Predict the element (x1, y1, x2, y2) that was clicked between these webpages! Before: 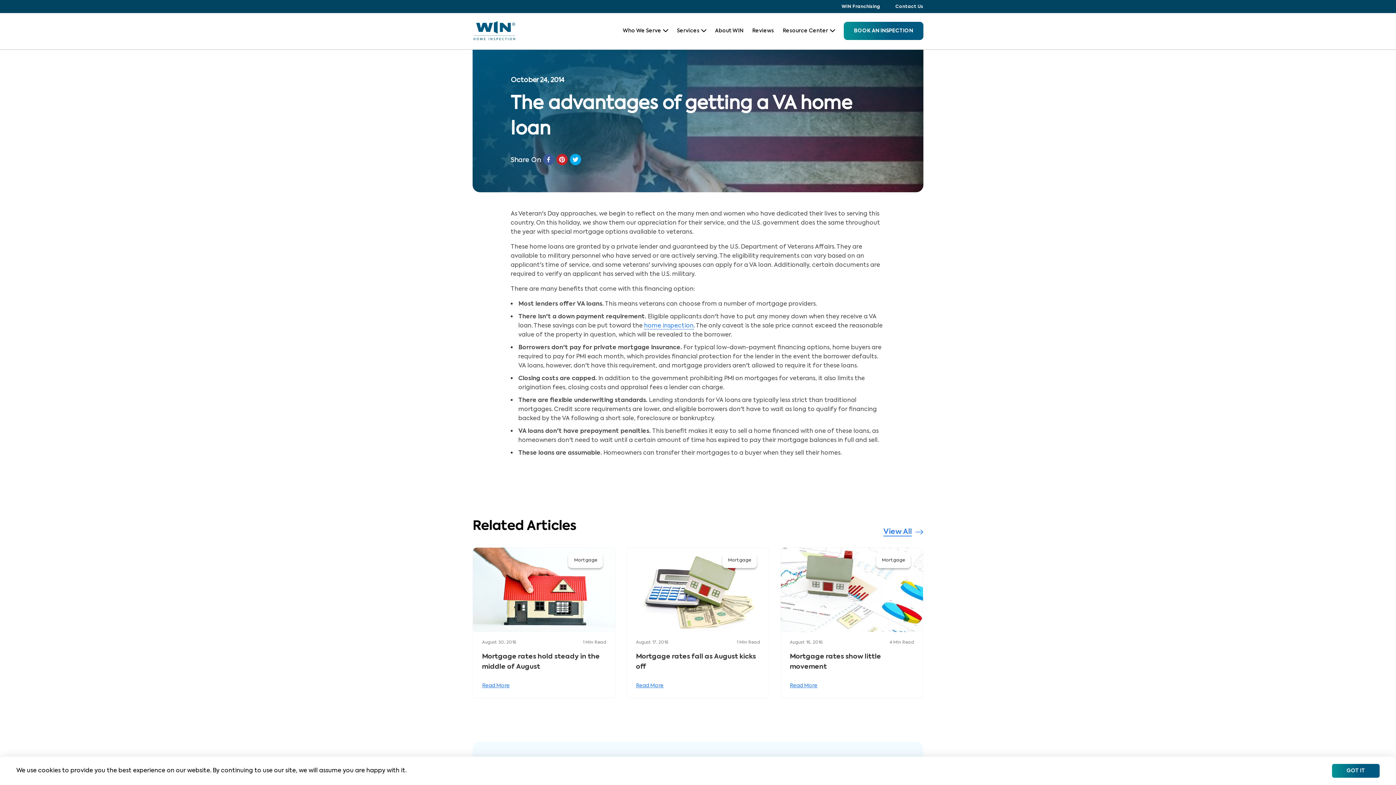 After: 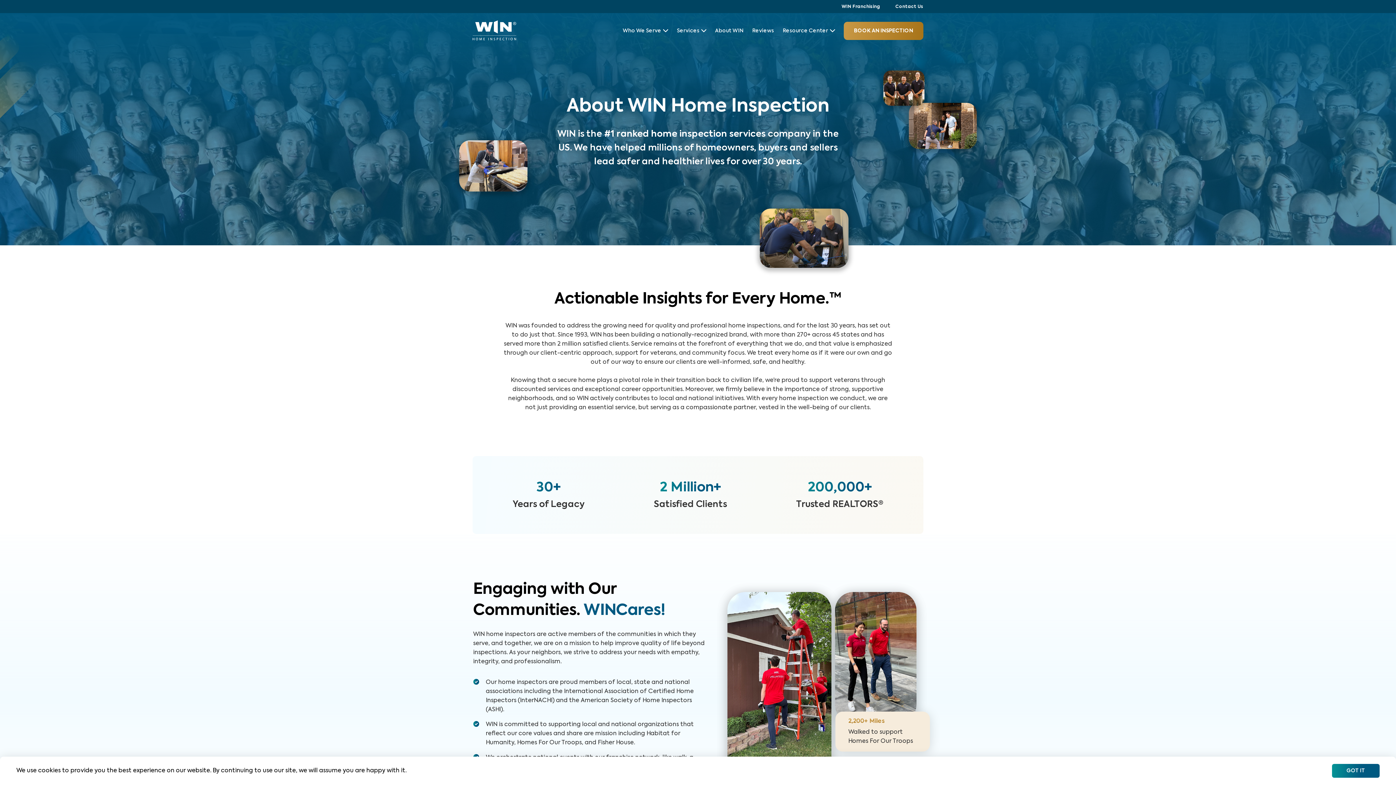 Action: label: About WIN bbox: (715, 28, 743, 33)